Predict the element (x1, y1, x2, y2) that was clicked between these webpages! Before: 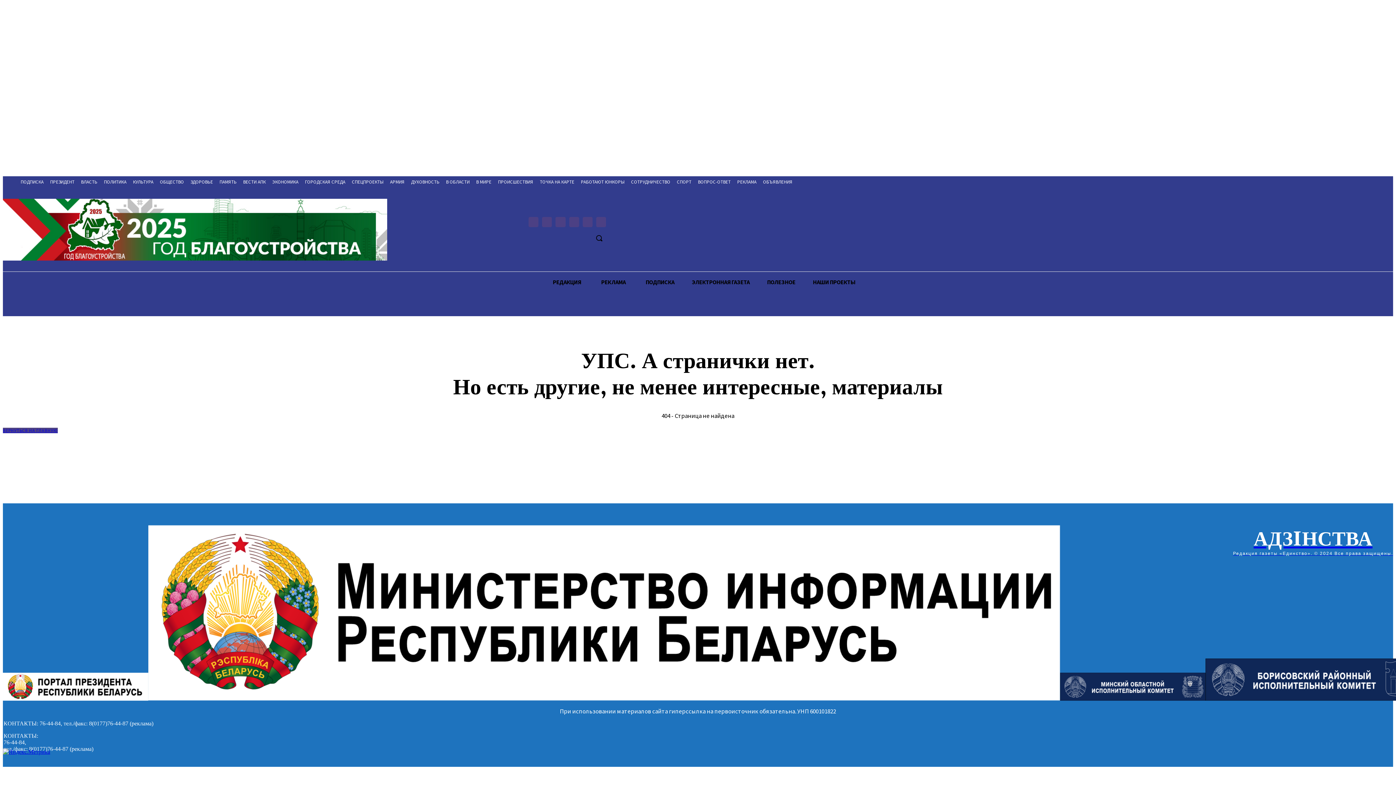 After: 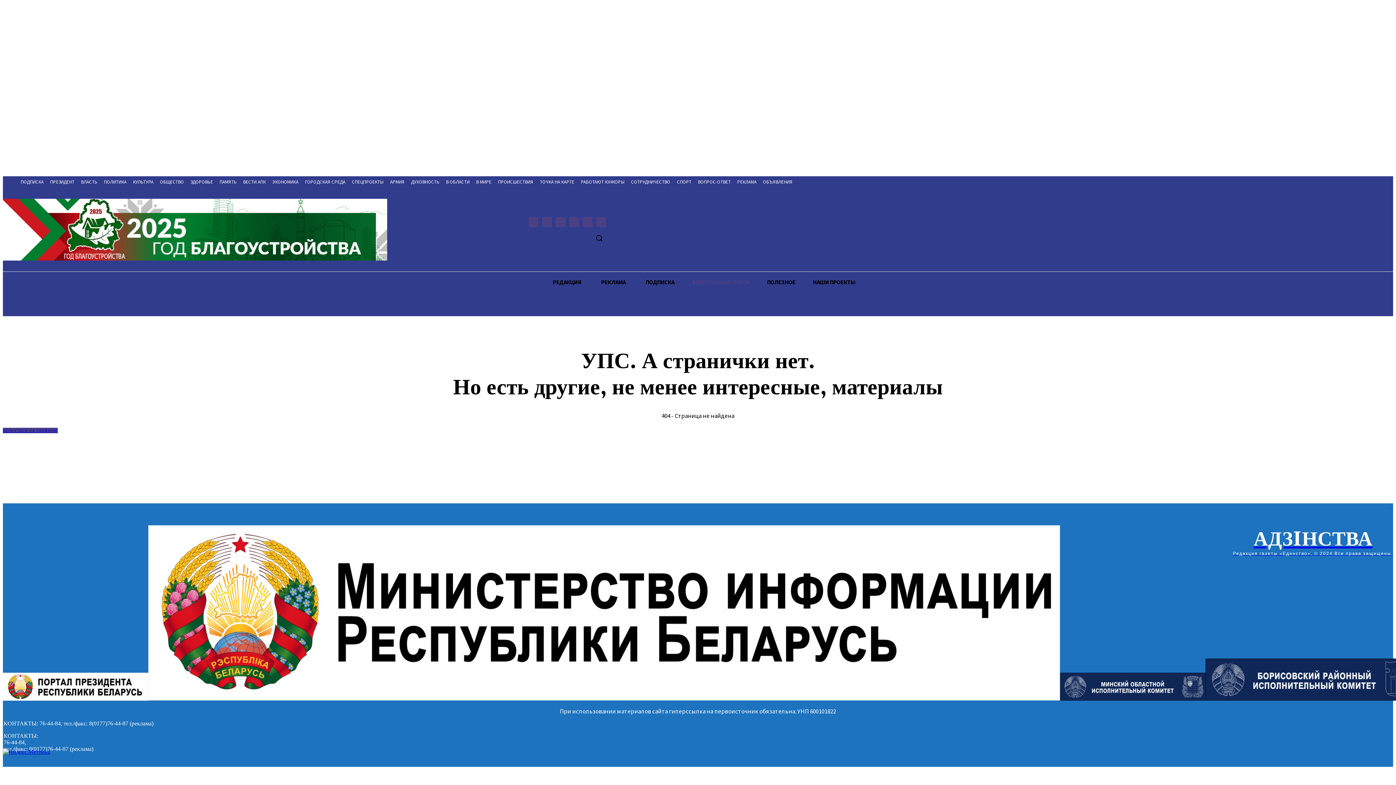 Action: label: ЭЛЕКТРОННАЯ ГАЗЕТА bbox: (683, 272, 758, 292)